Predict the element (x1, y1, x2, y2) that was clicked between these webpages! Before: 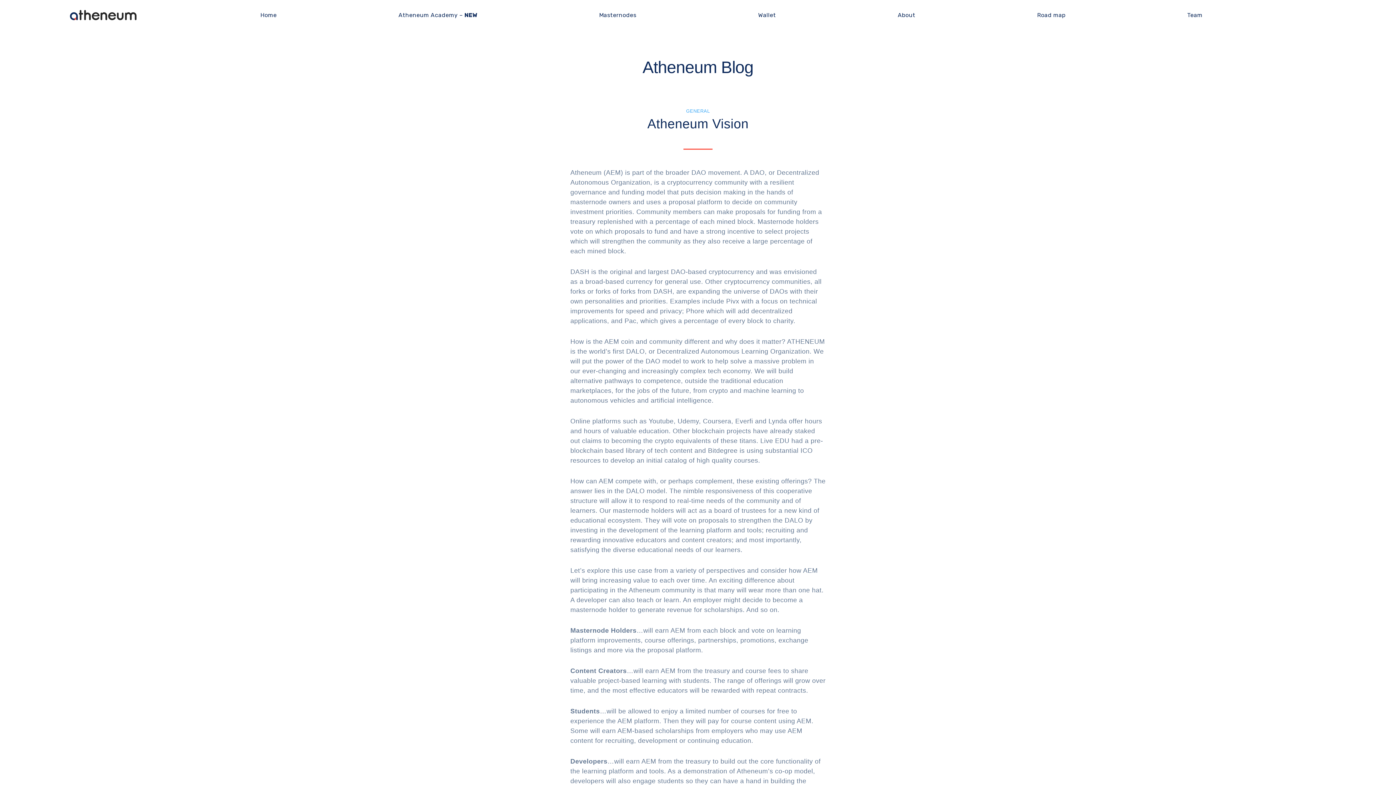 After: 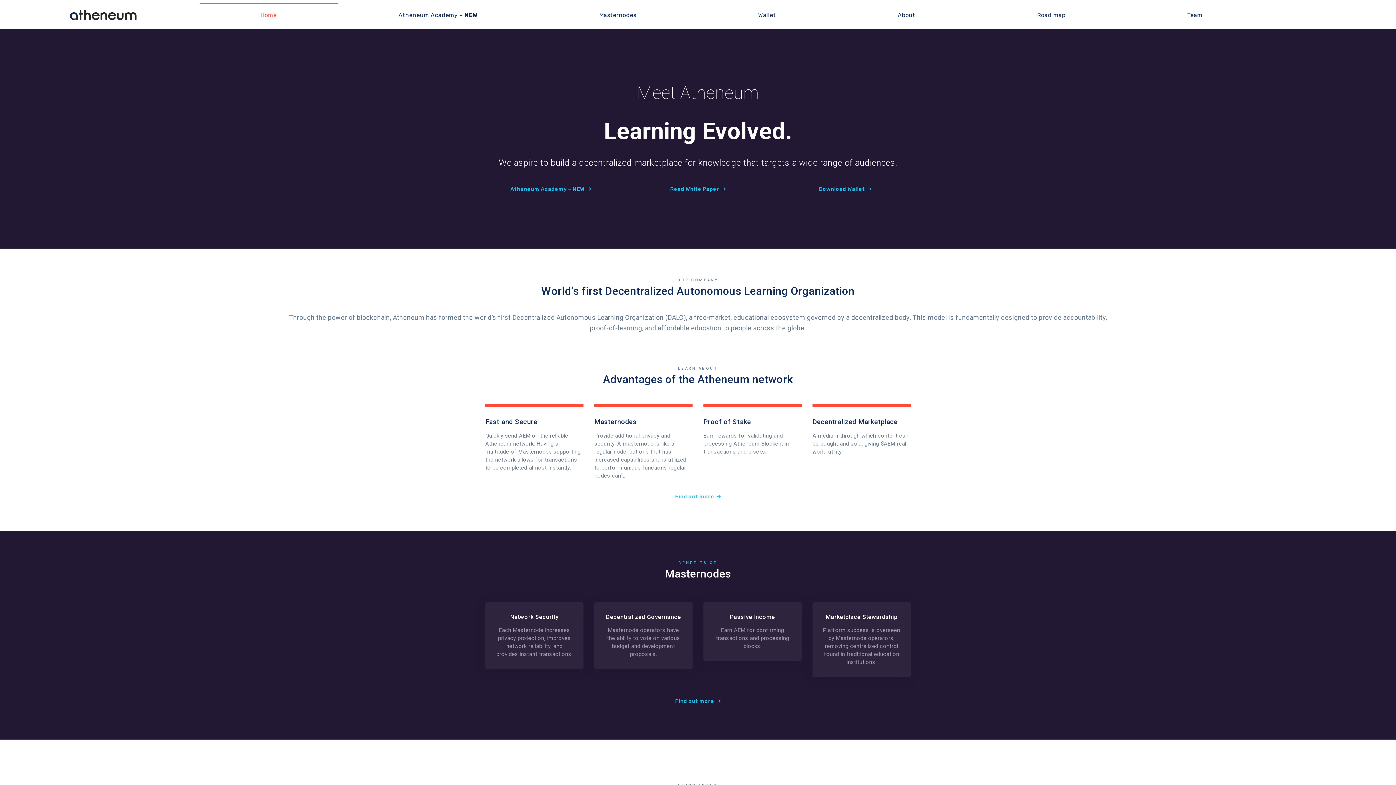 Action: label: Home bbox: (199, 3, 337, 26)